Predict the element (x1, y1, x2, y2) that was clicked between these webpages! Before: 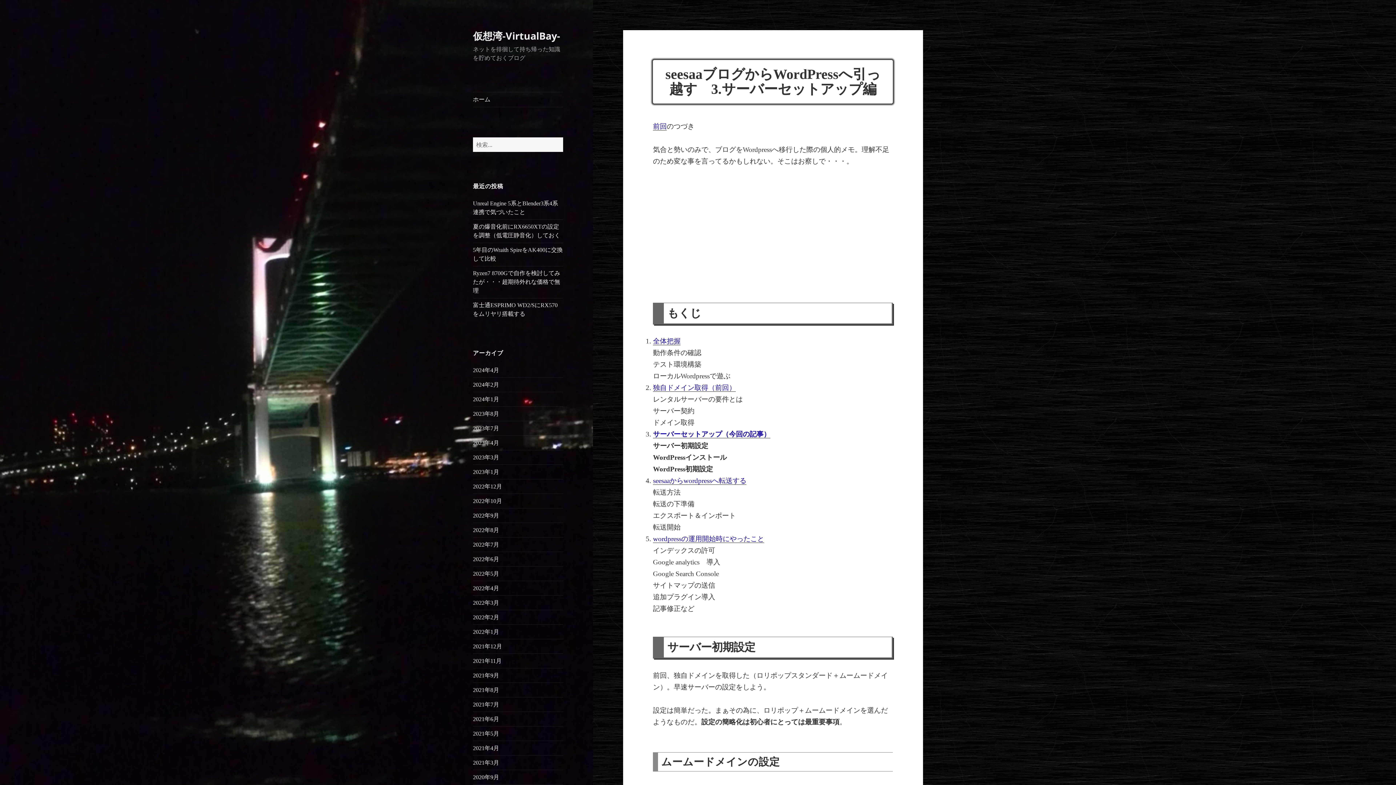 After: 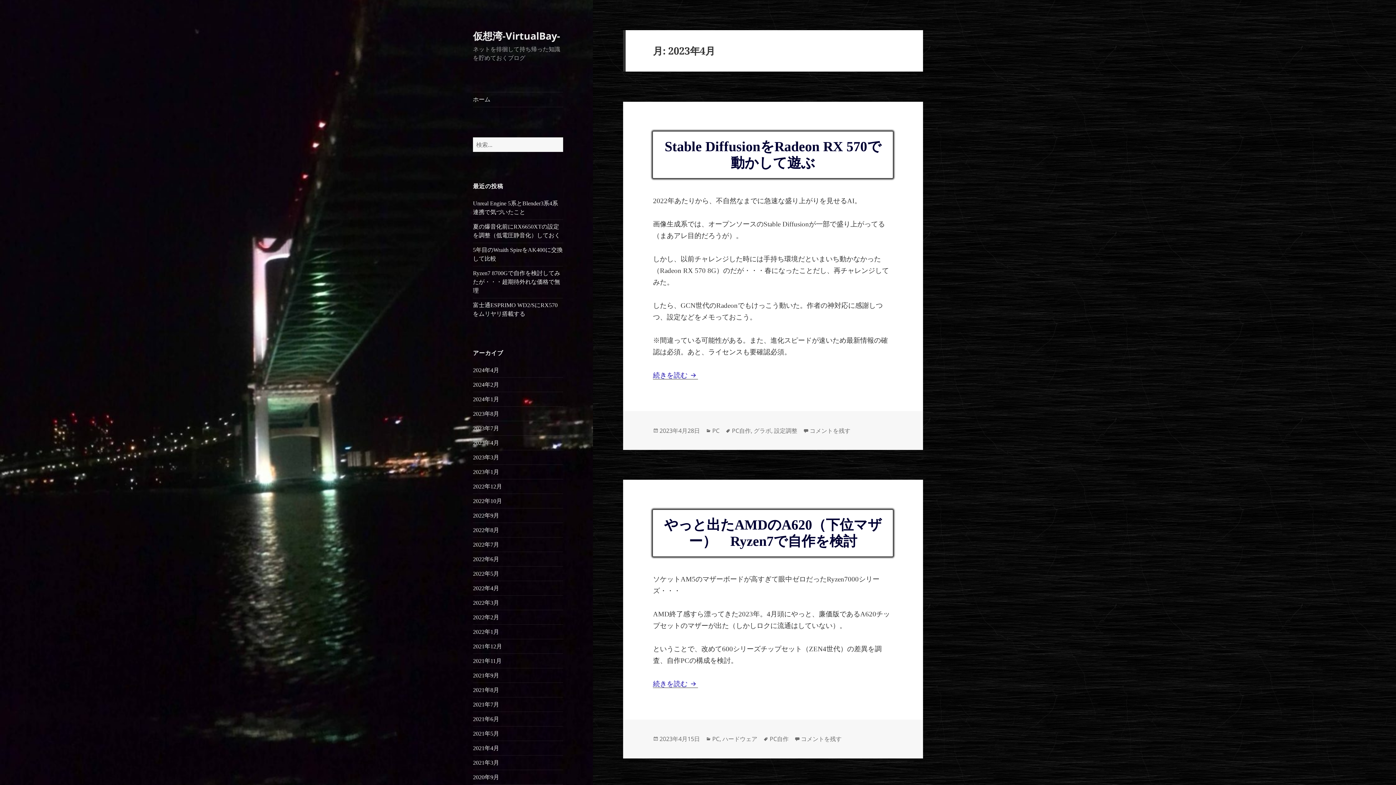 Action: label: 2023年4月 bbox: (473, 439, 499, 446)